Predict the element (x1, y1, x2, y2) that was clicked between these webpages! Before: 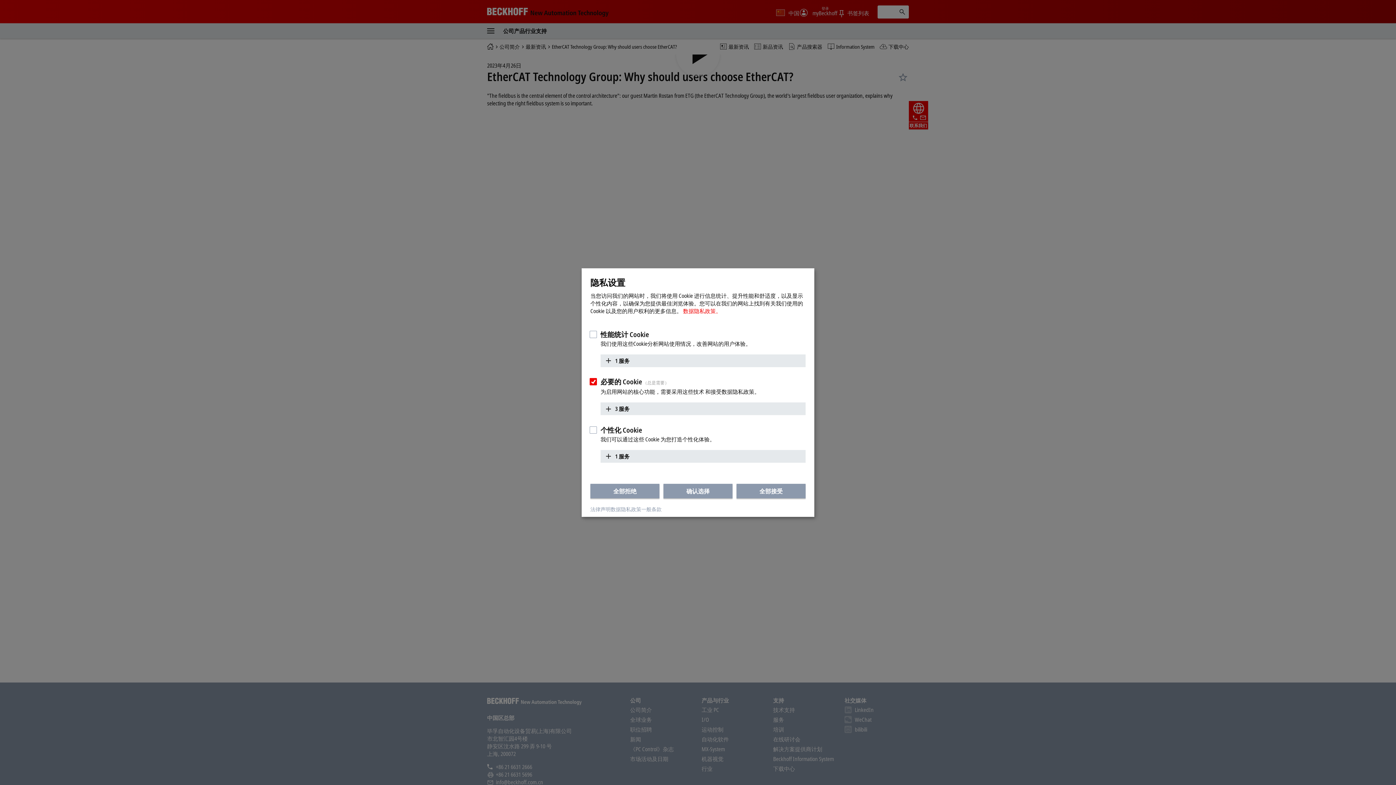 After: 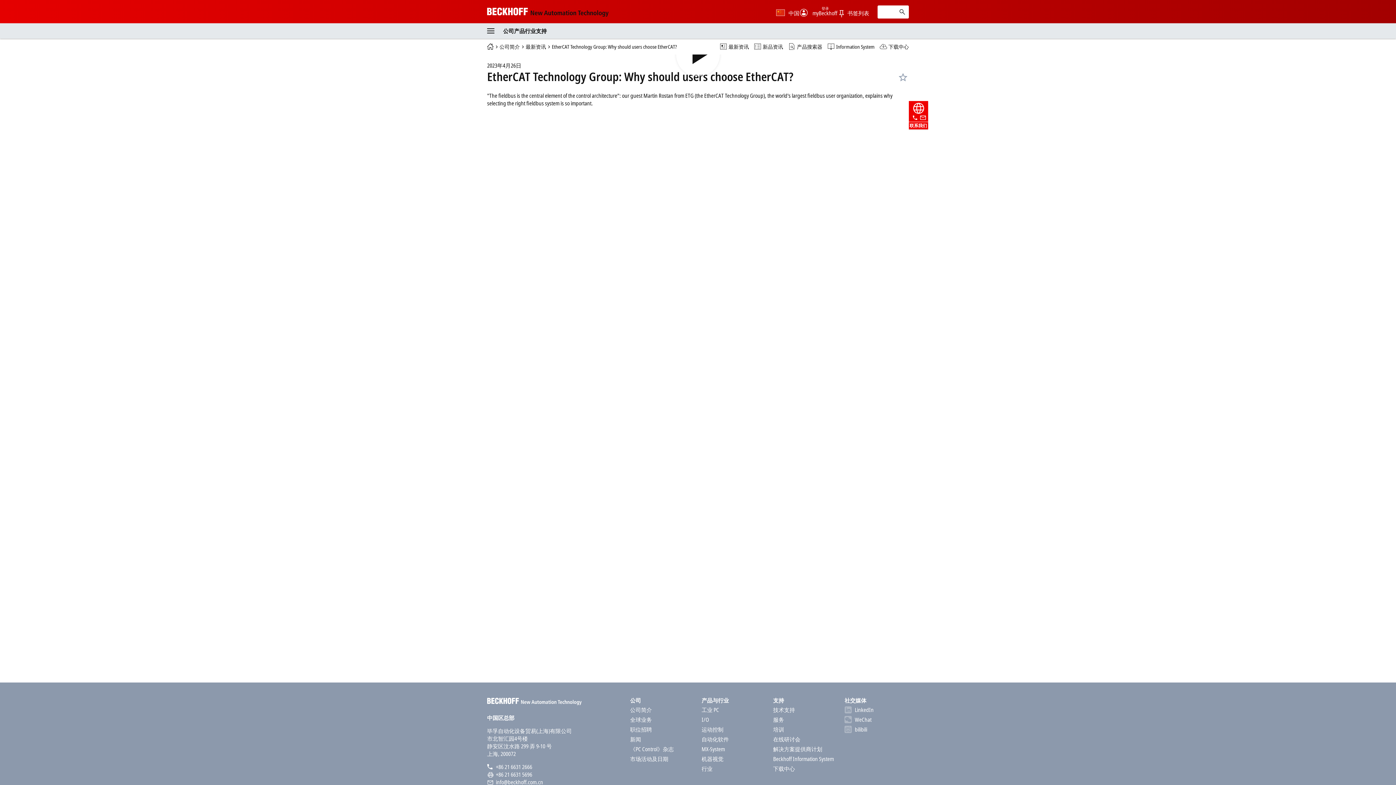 Action: label: 全部拒绝 bbox: (590, 483, 659, 498)